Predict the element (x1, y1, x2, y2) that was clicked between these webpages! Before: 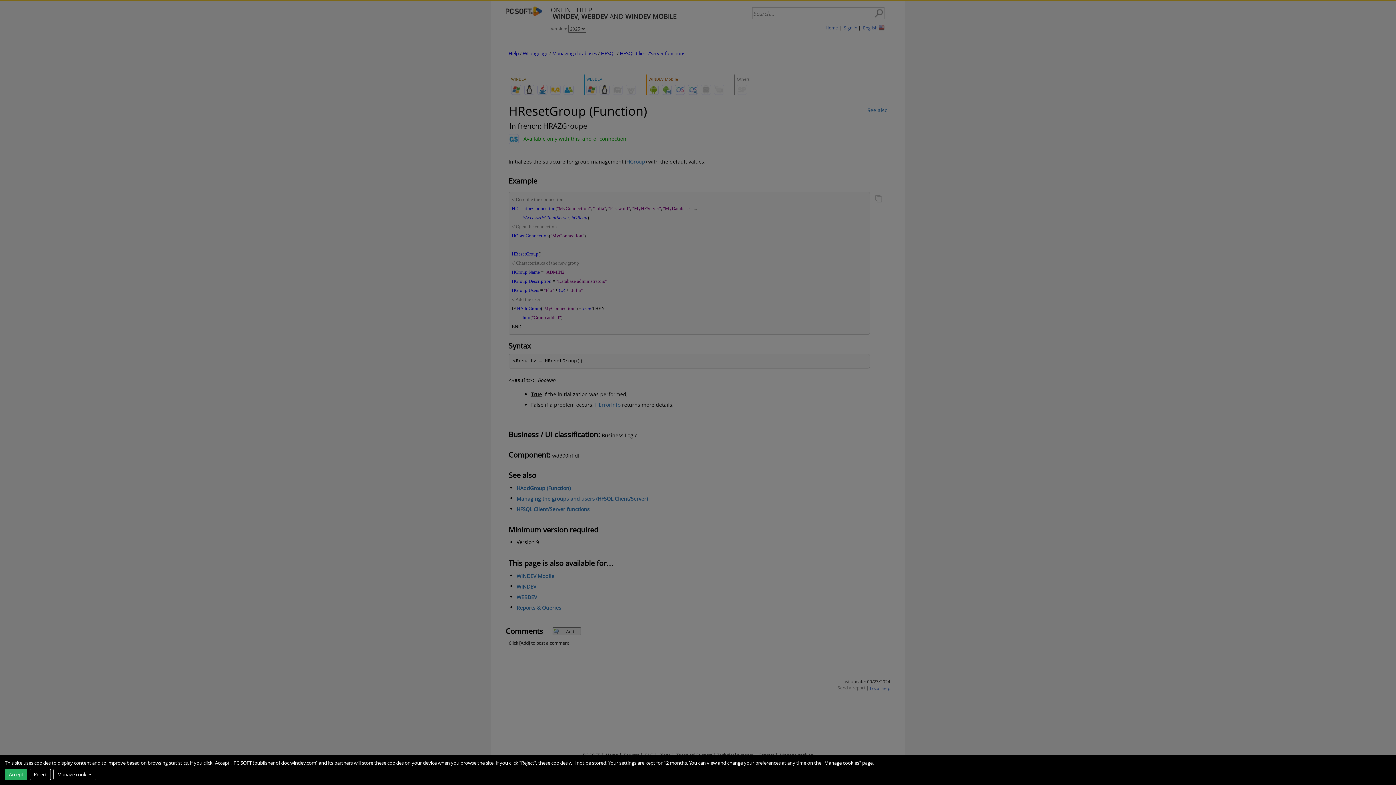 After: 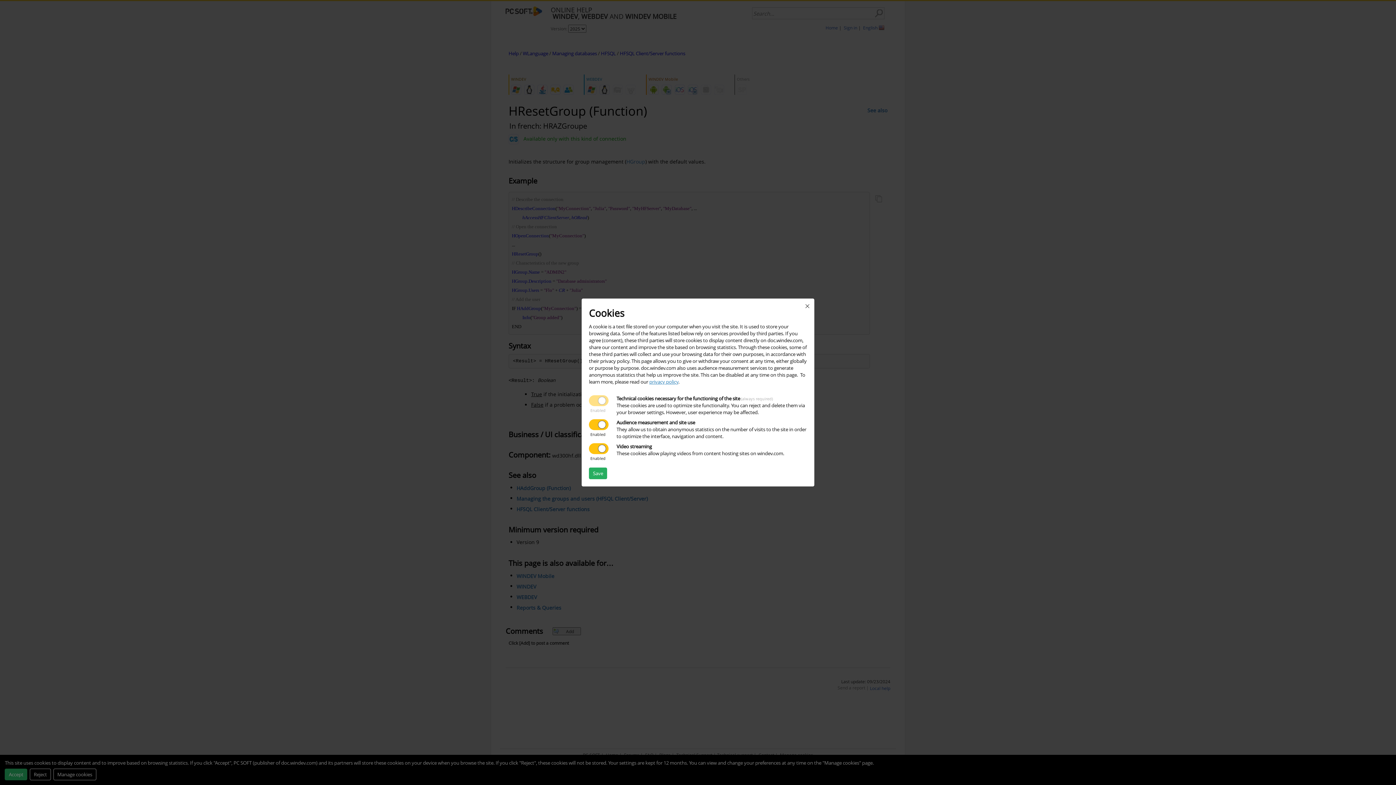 Action: bbox: (53, 768, 96, 780) label: Manage cookies